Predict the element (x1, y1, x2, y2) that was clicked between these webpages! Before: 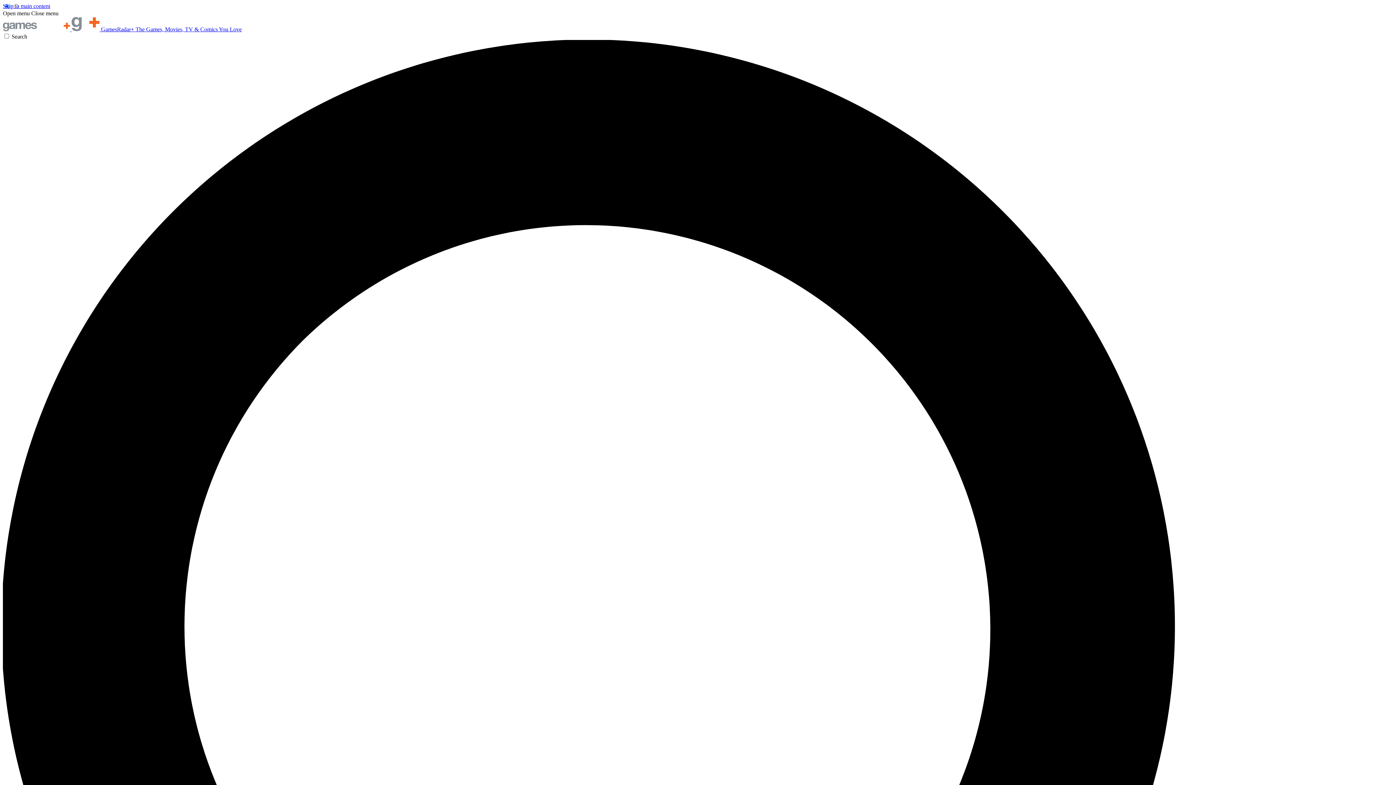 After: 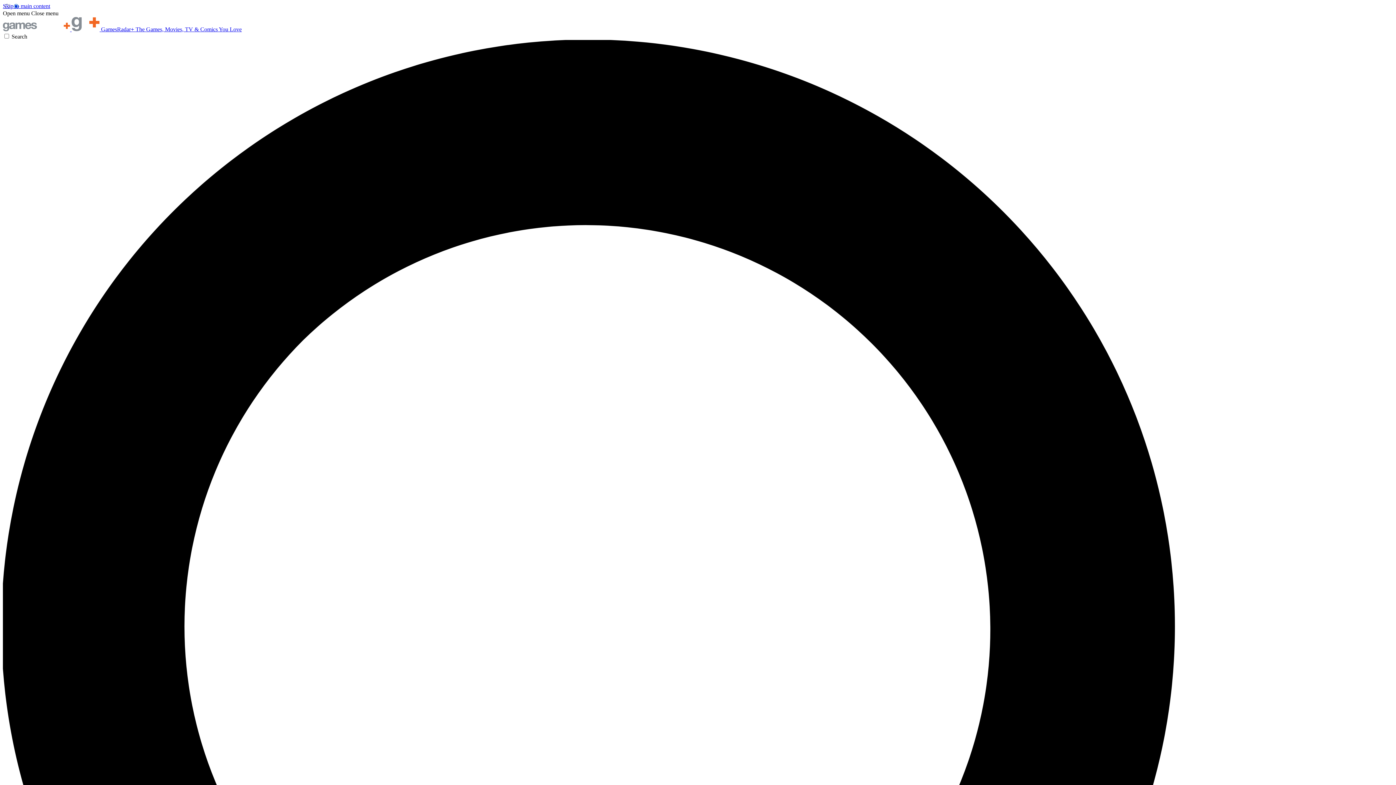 Action: bbox: (2, 10, 29, 16) label: Open menu